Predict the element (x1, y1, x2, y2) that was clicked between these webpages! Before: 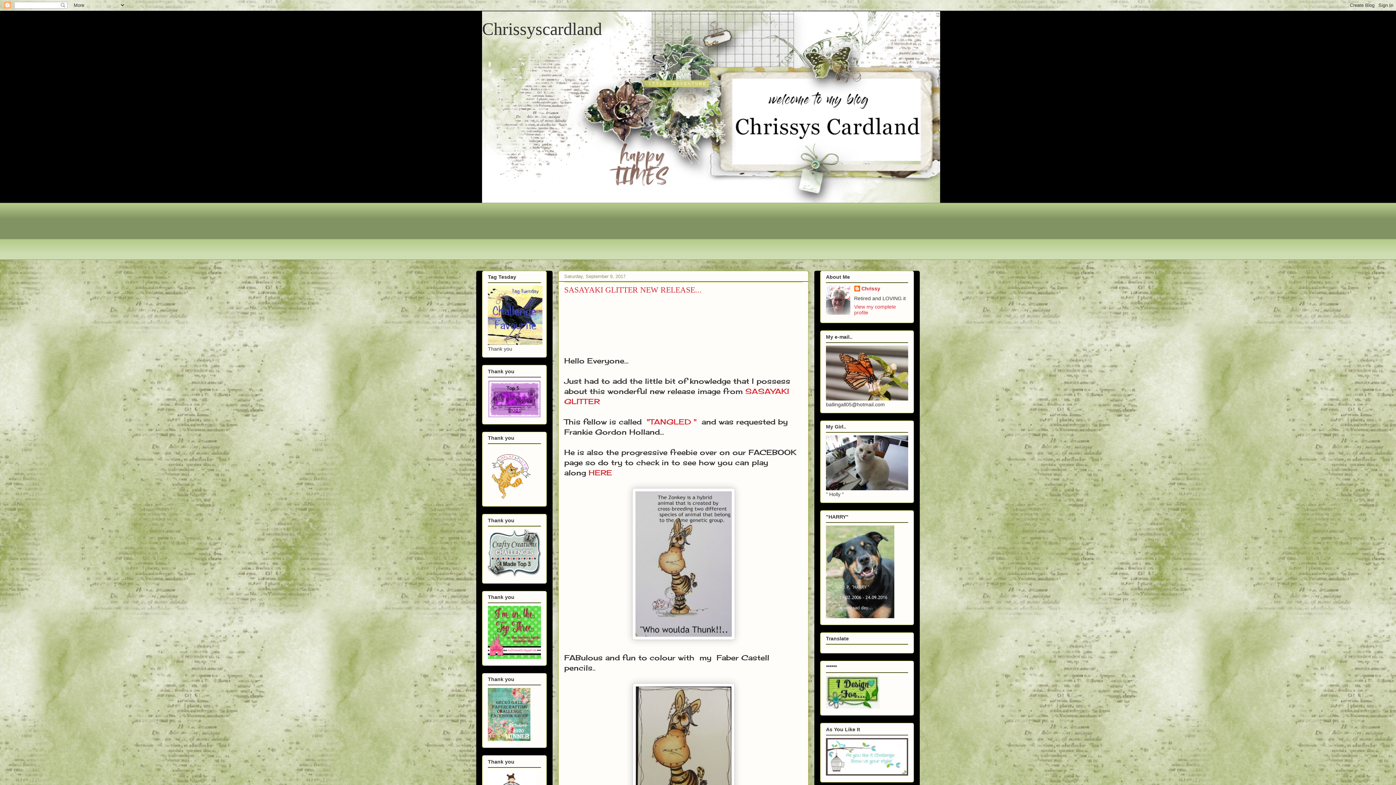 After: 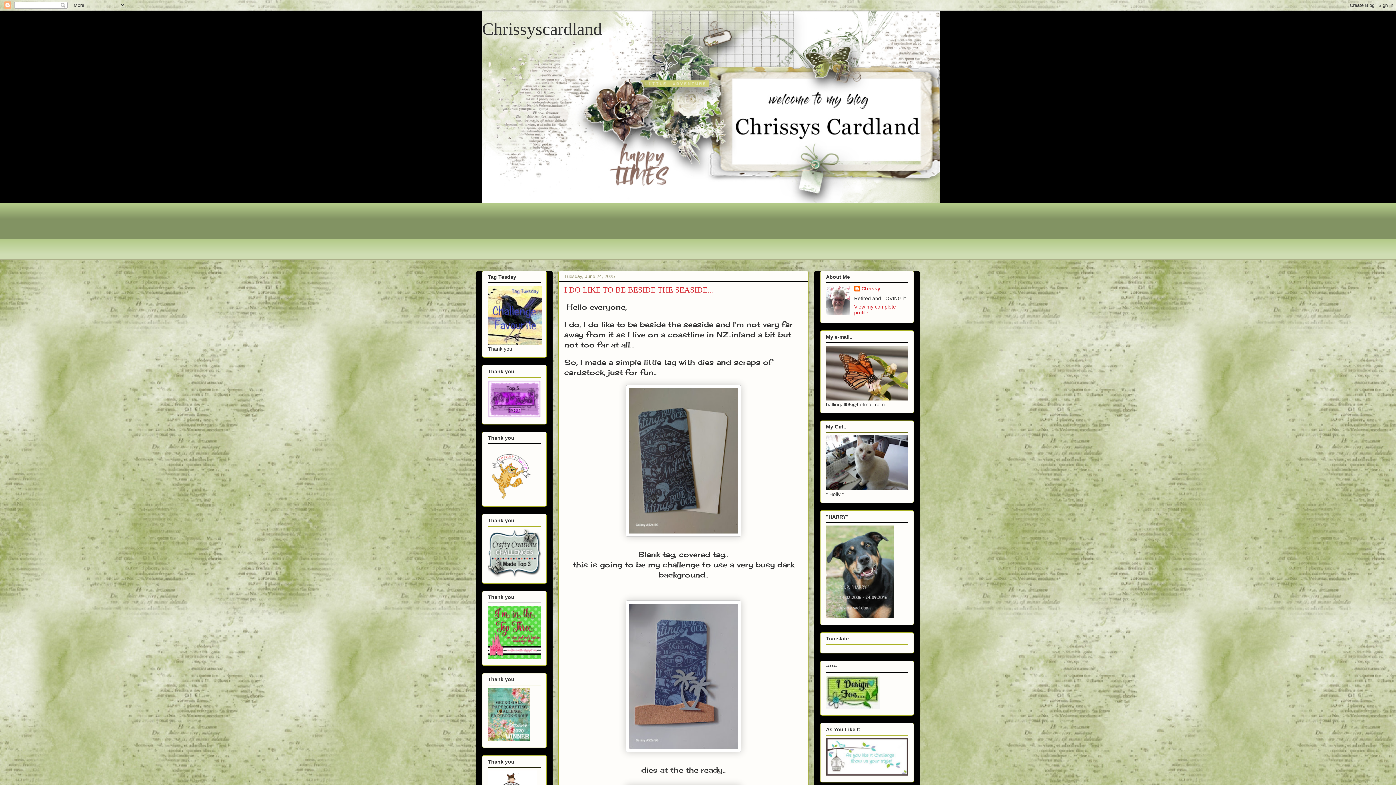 Action: bbox: (482, 19, 602, 38) label: Chrissyscardland